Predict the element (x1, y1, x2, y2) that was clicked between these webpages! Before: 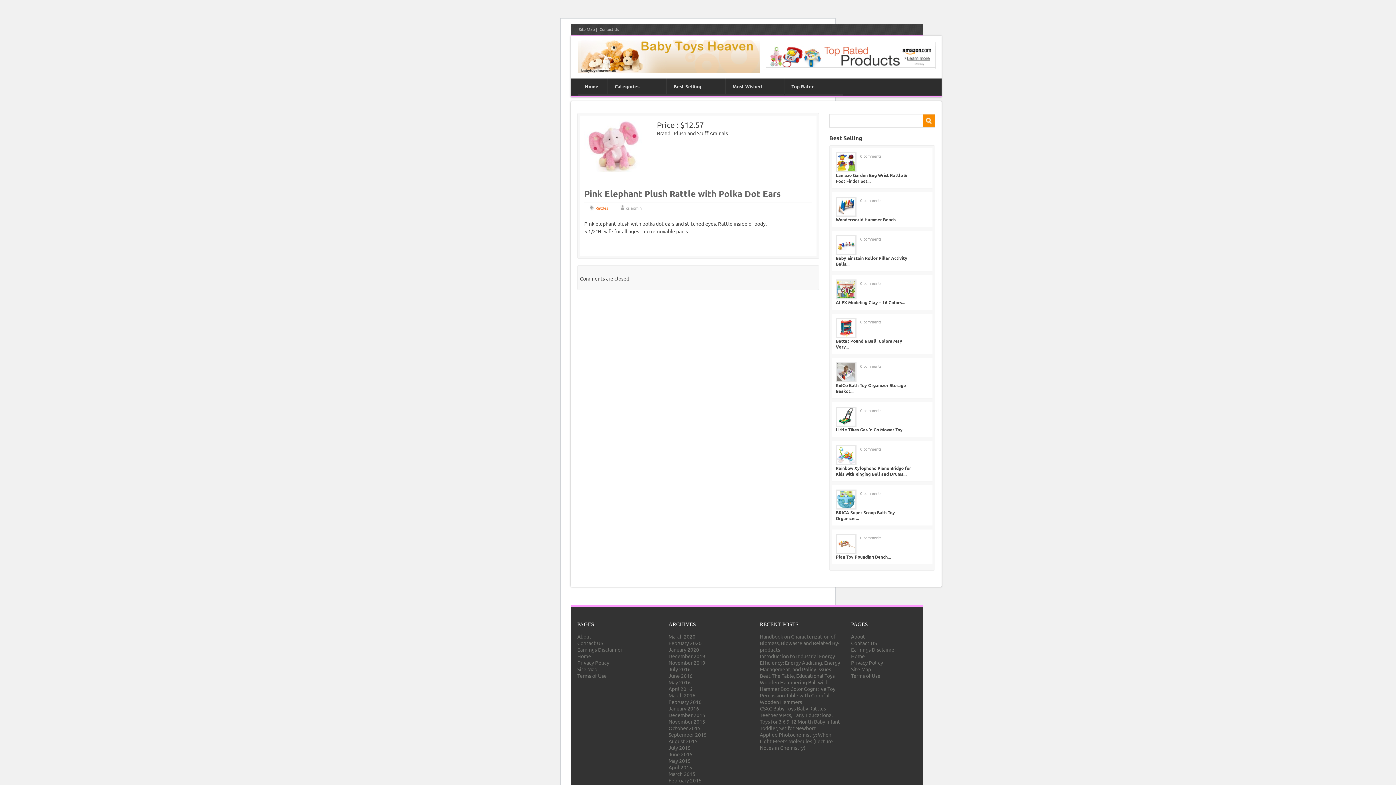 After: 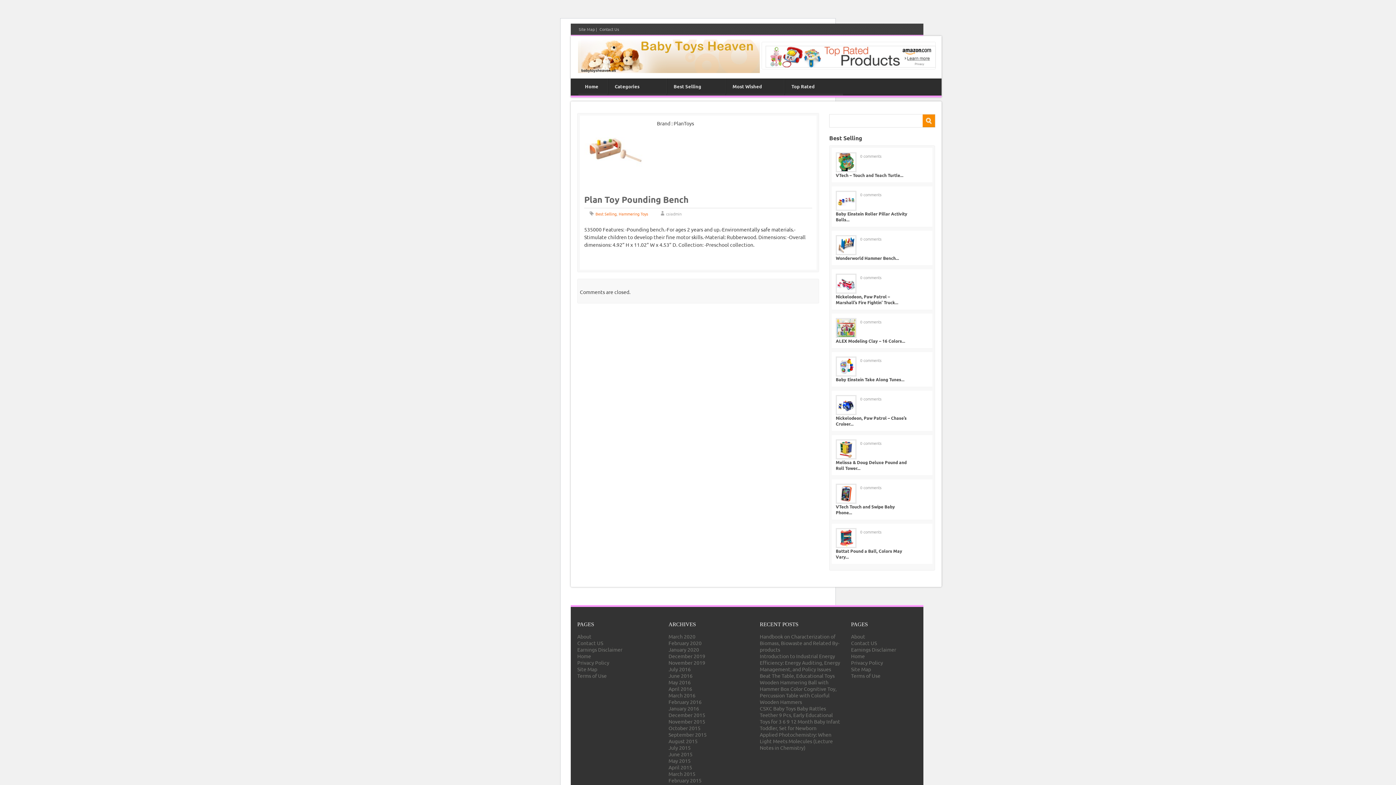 Action: bbox: (836, 554, 891, 560) label: Plan Toy Pounding Bench...